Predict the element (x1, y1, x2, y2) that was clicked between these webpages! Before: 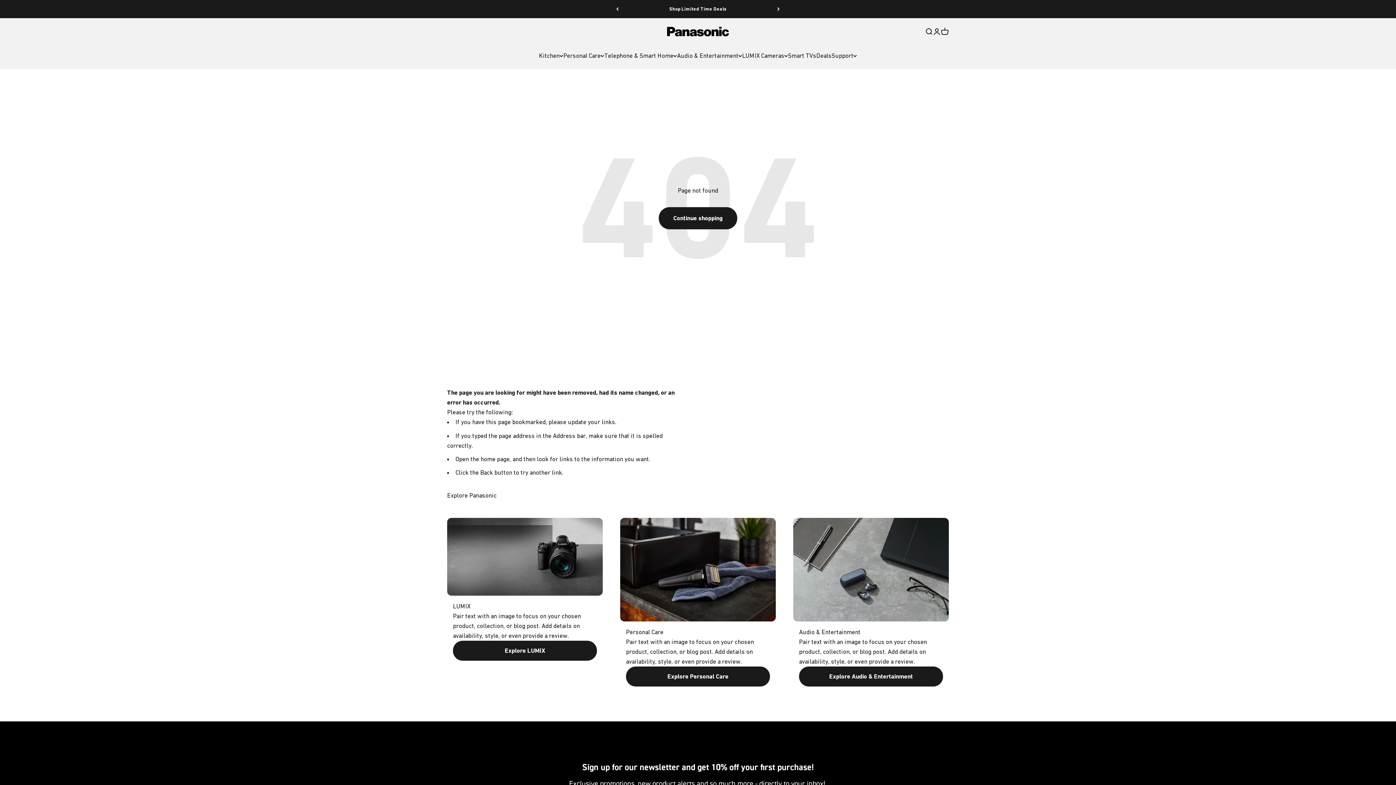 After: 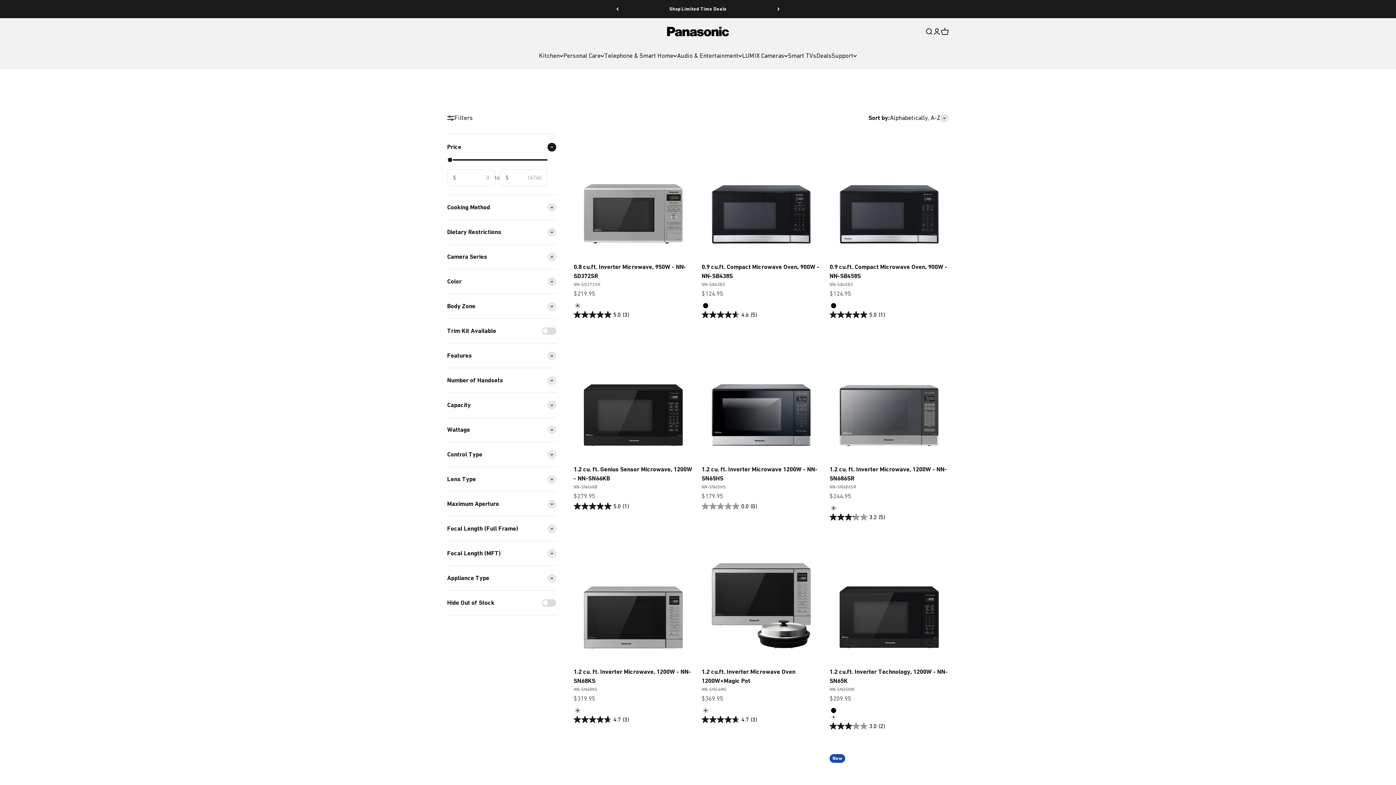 Action: bbox: (658, 207, 737, 229) label: Continue shopping